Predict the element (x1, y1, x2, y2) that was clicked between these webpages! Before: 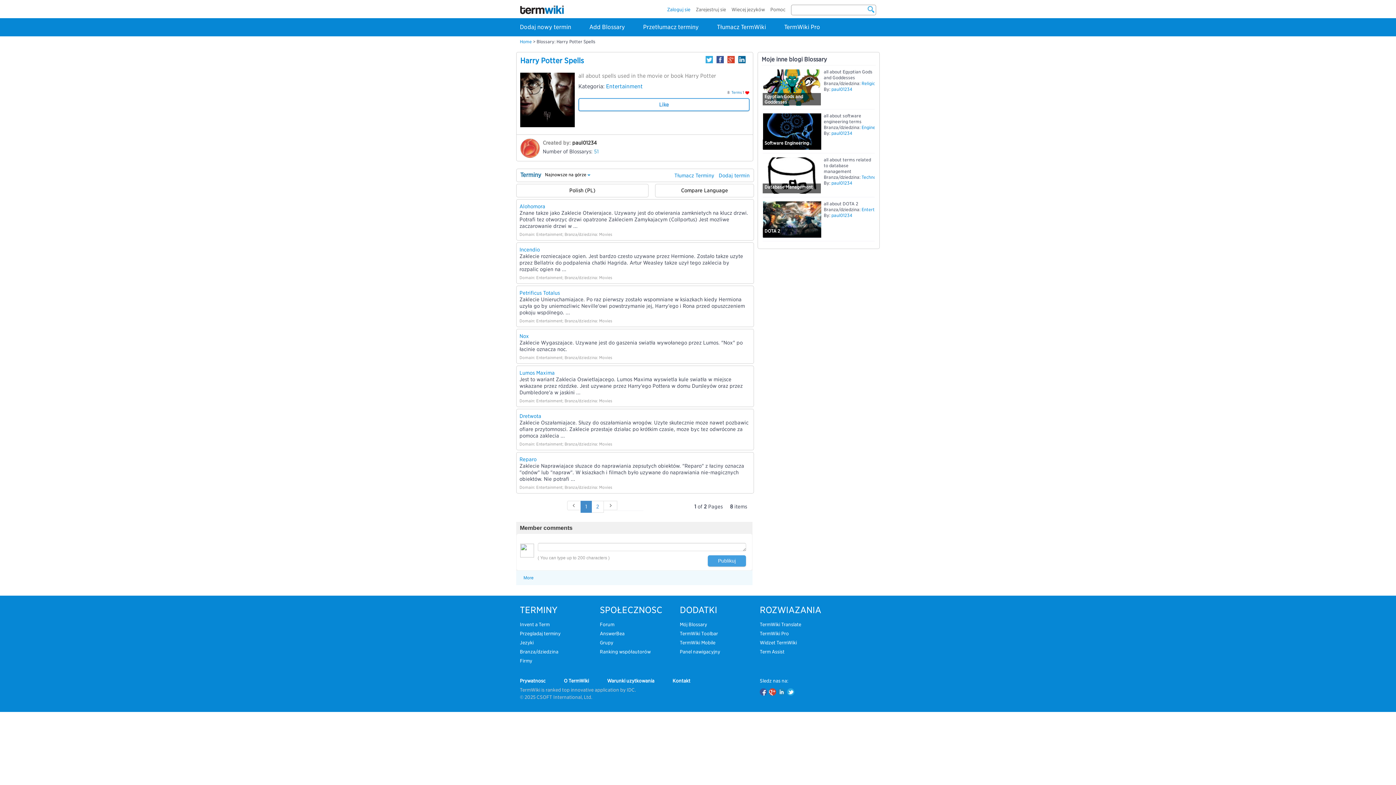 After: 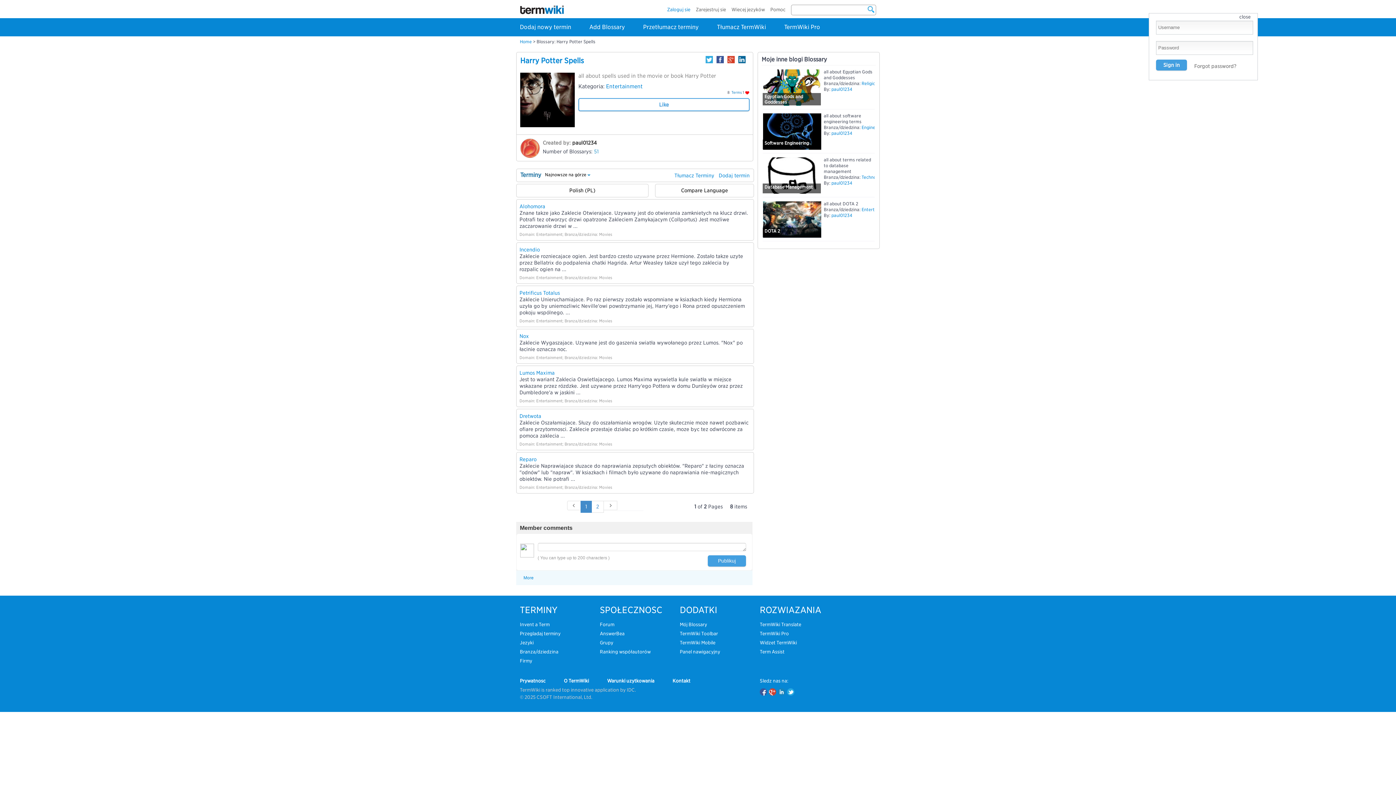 Action: label: Zaloguj się bbox: (667, 6, 690, 12)